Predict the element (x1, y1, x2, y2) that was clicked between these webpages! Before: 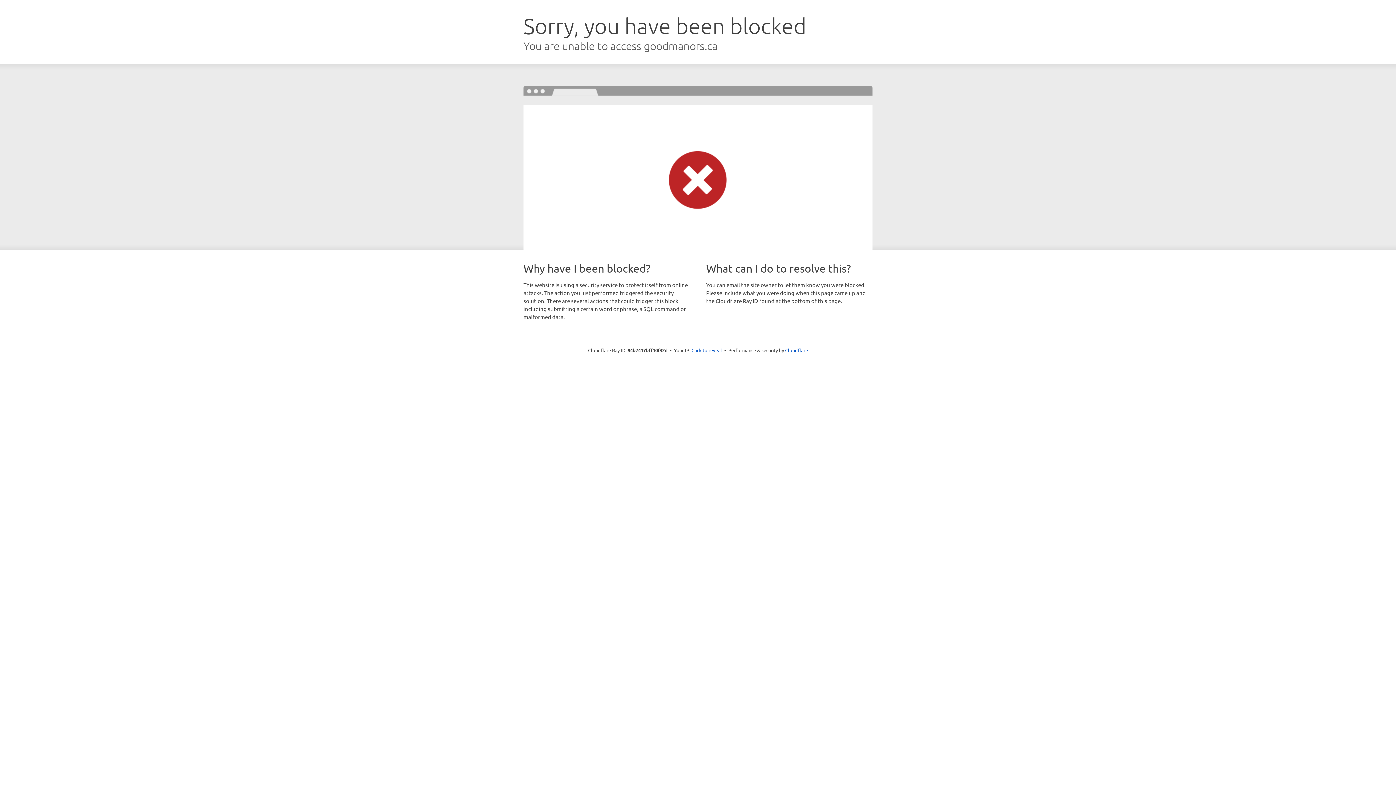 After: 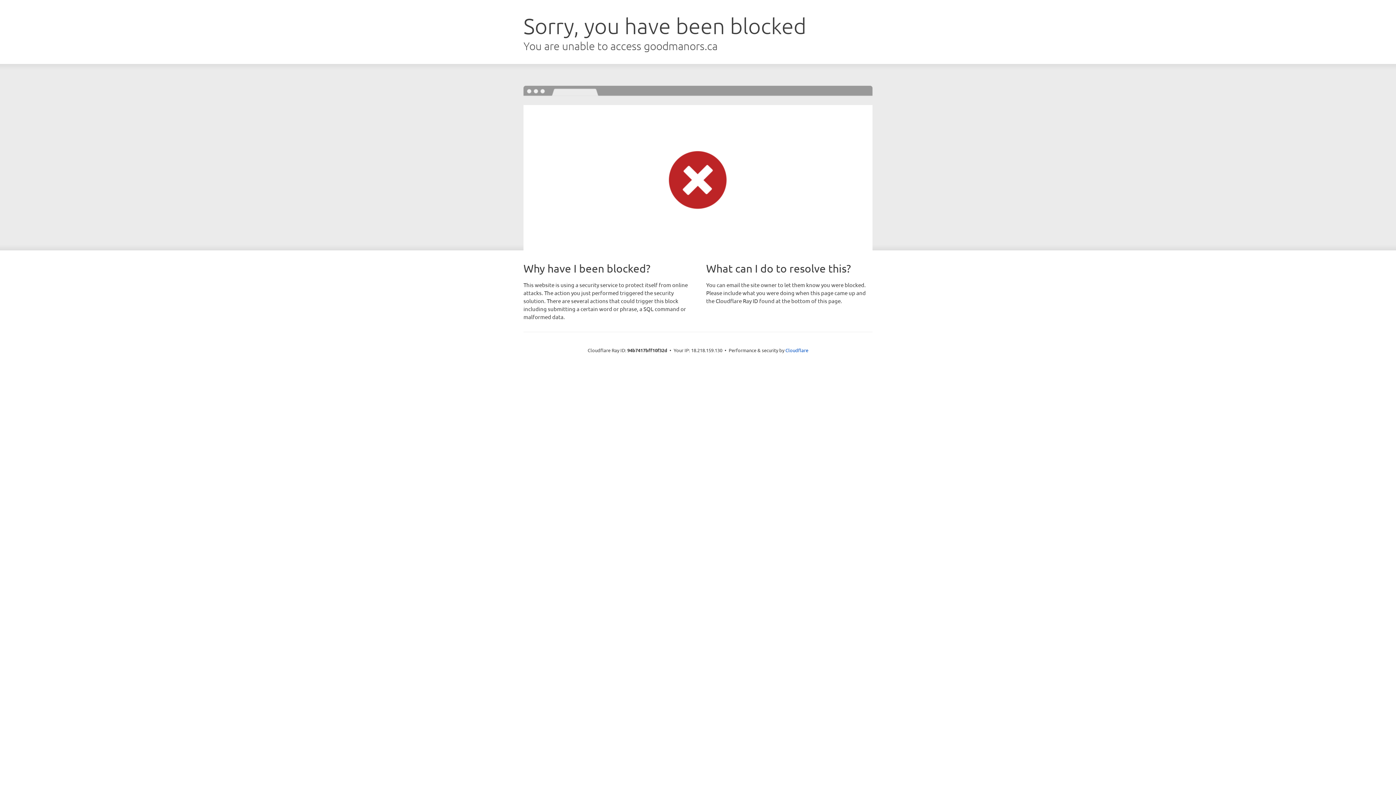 Action: label: Click to reveal bbox: (691, 346, 722, 353)